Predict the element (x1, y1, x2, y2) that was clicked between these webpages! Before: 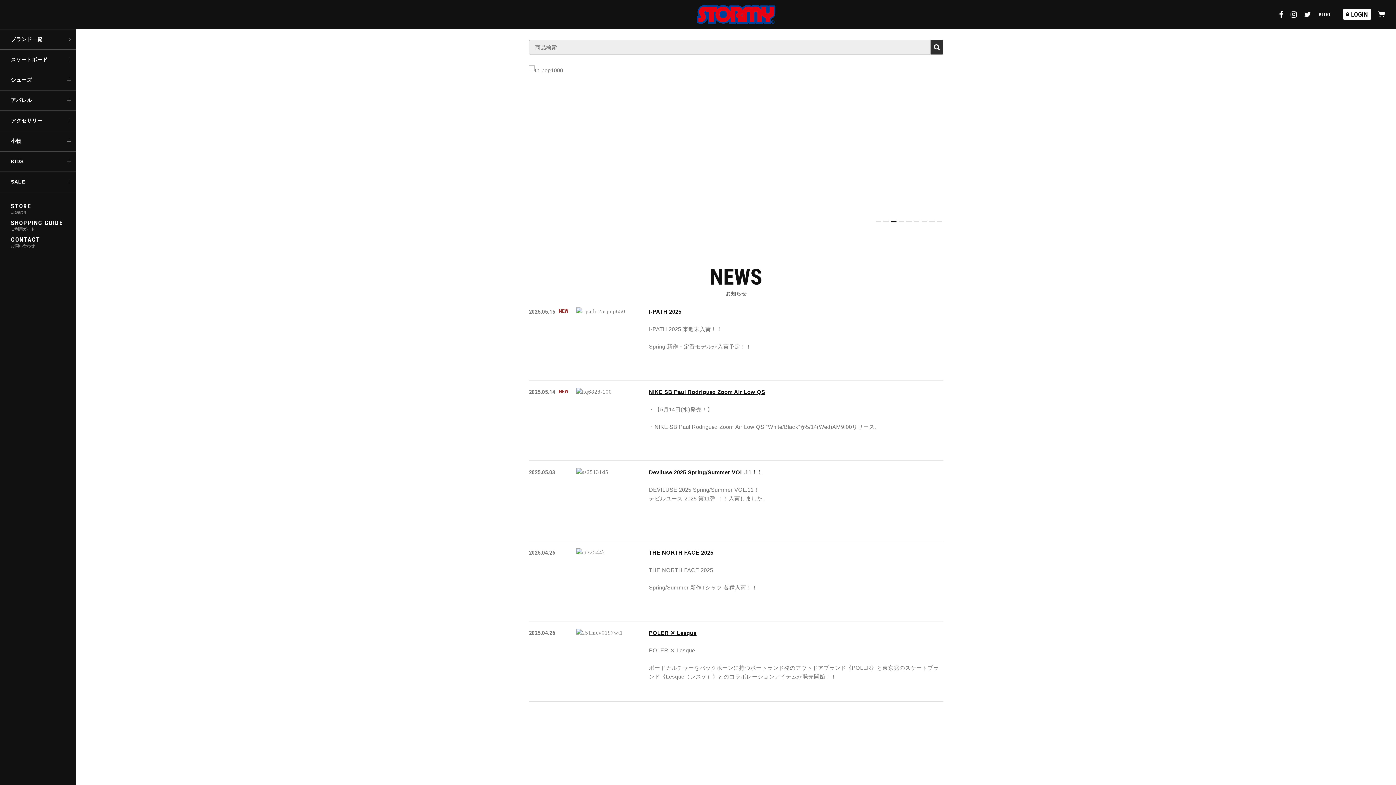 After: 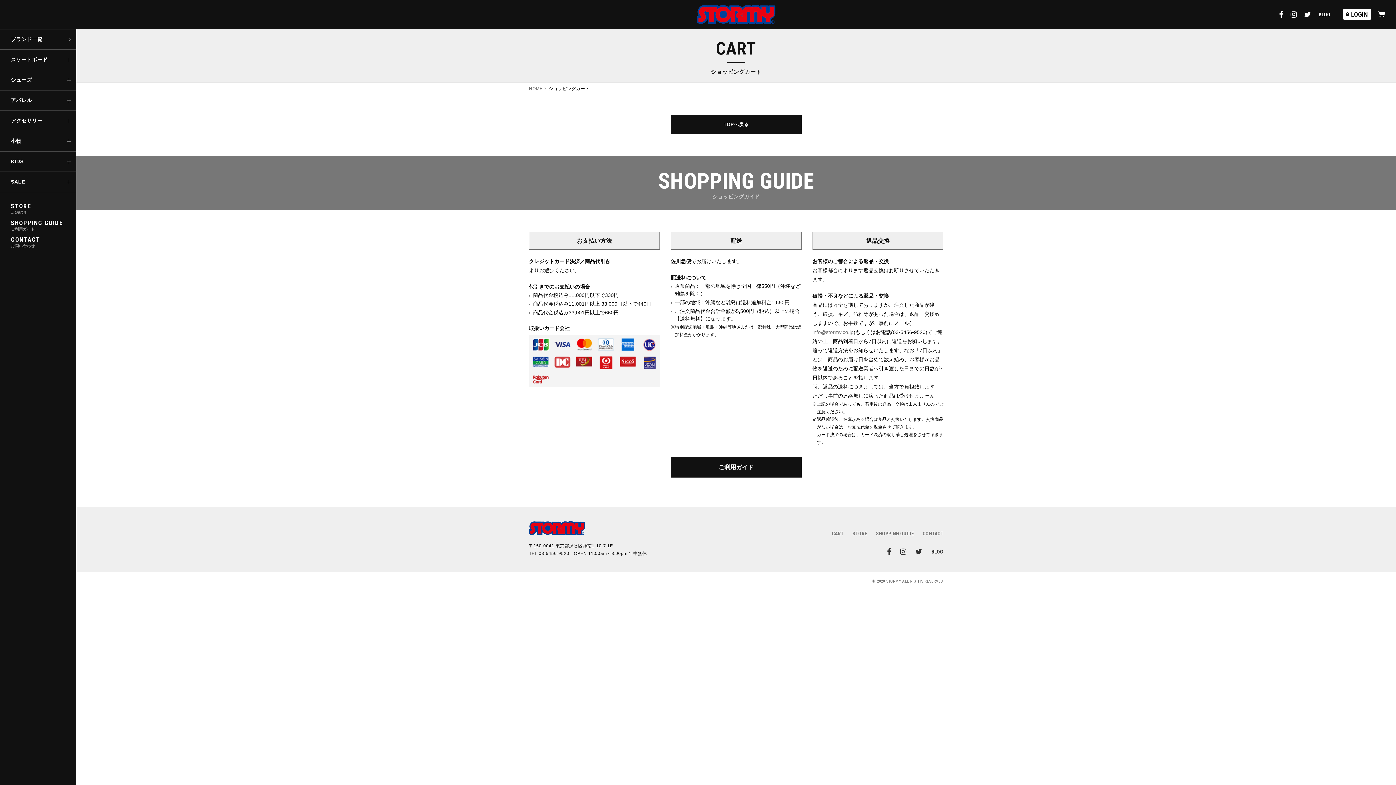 Action: bbox: (1378, 9, 1385, 19)